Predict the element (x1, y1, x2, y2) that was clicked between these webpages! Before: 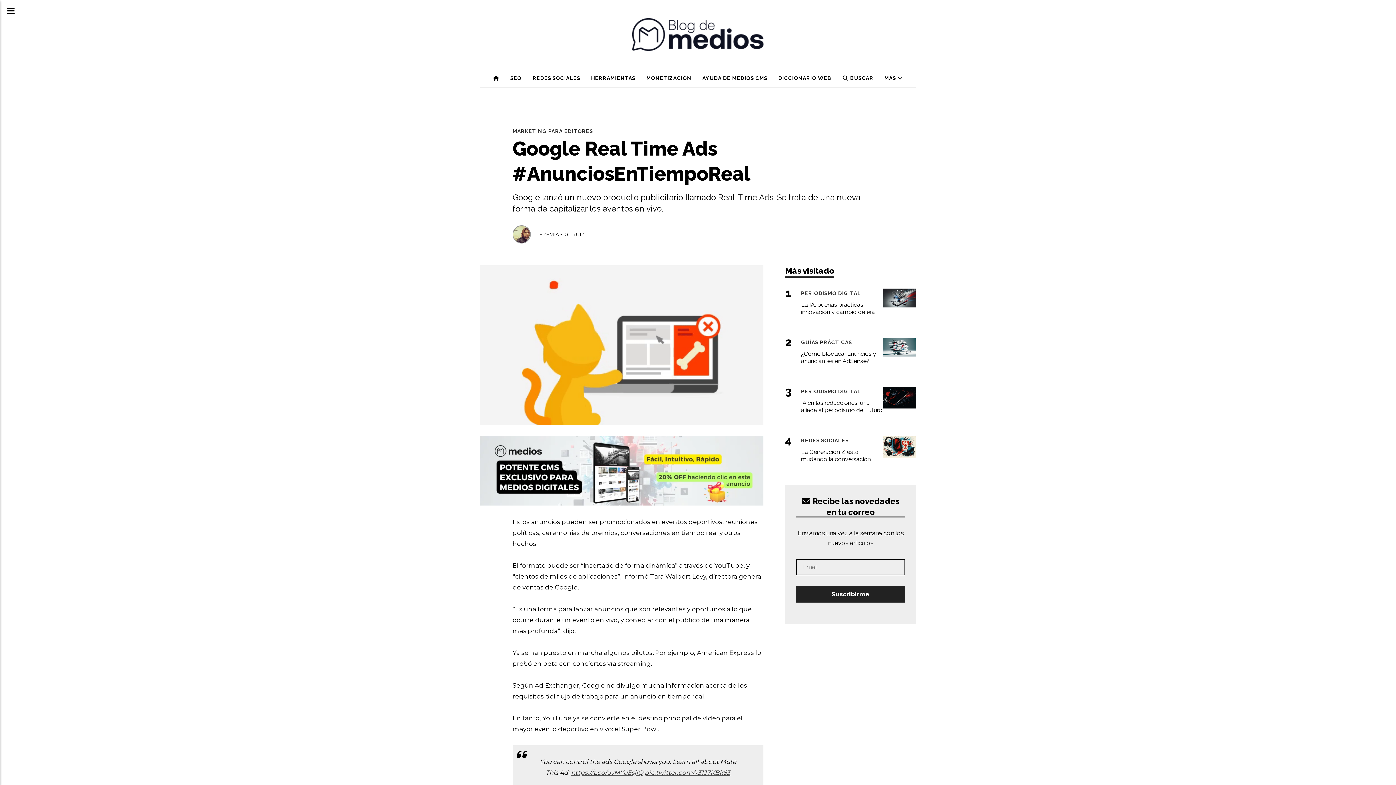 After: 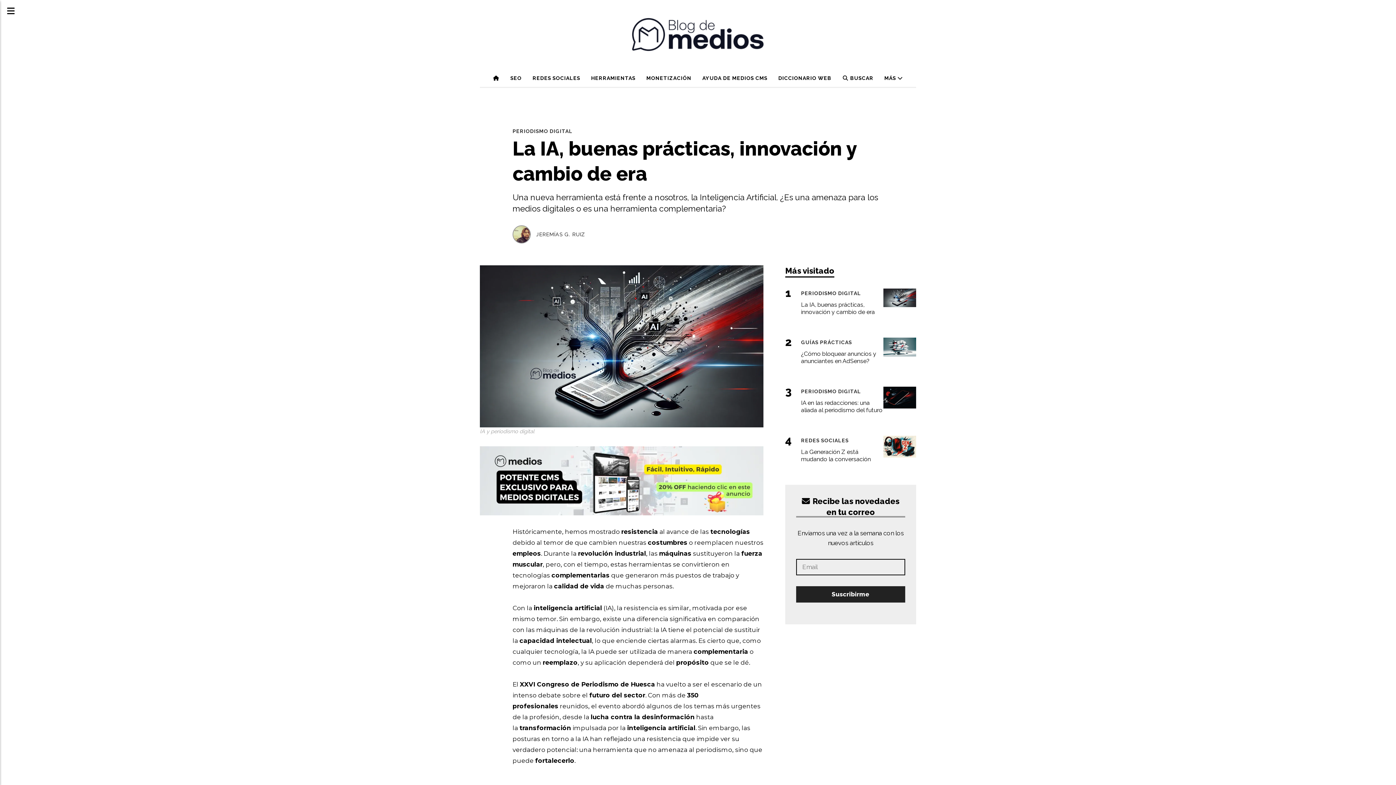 Action: label: La IA, buenas prácticas, innovación y cambio de era bbox: (801, 301, 883, 315)